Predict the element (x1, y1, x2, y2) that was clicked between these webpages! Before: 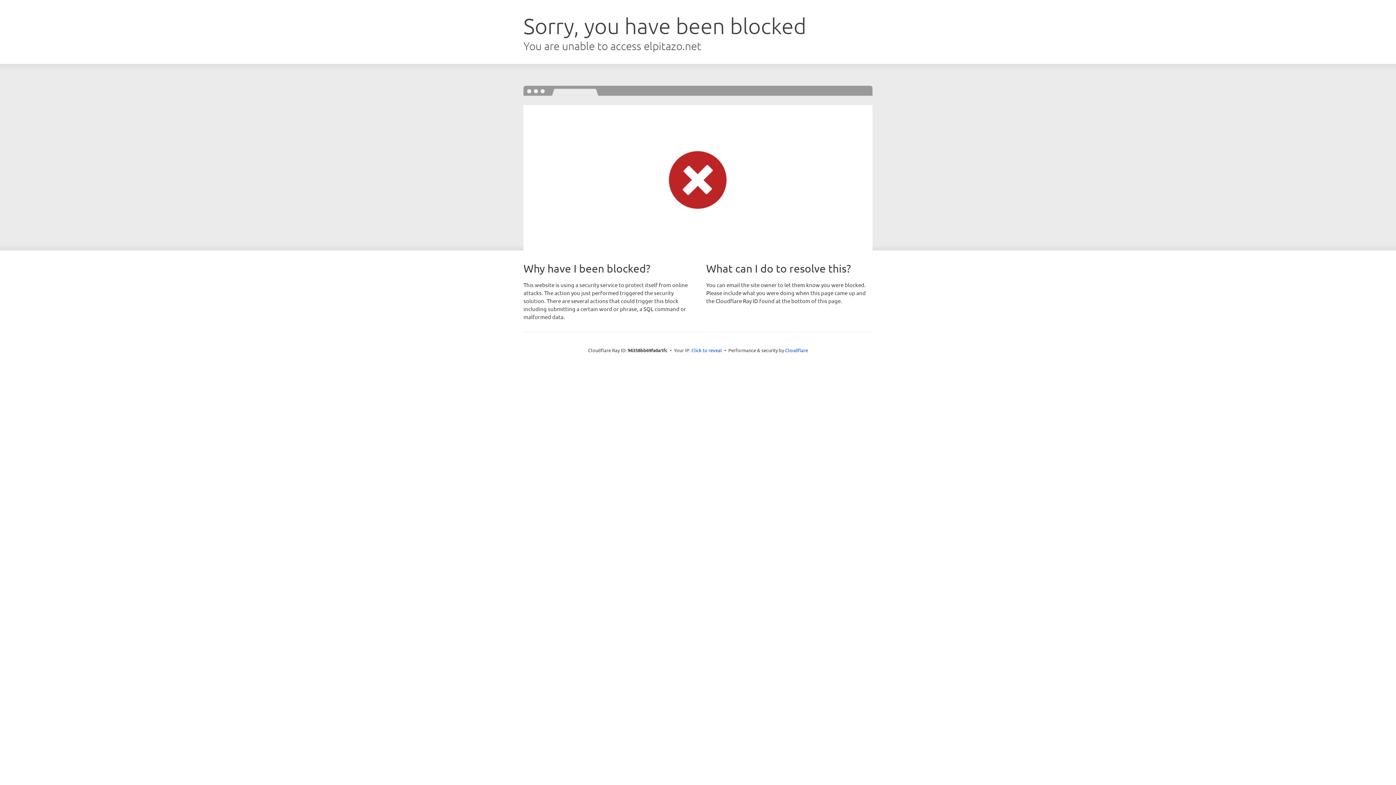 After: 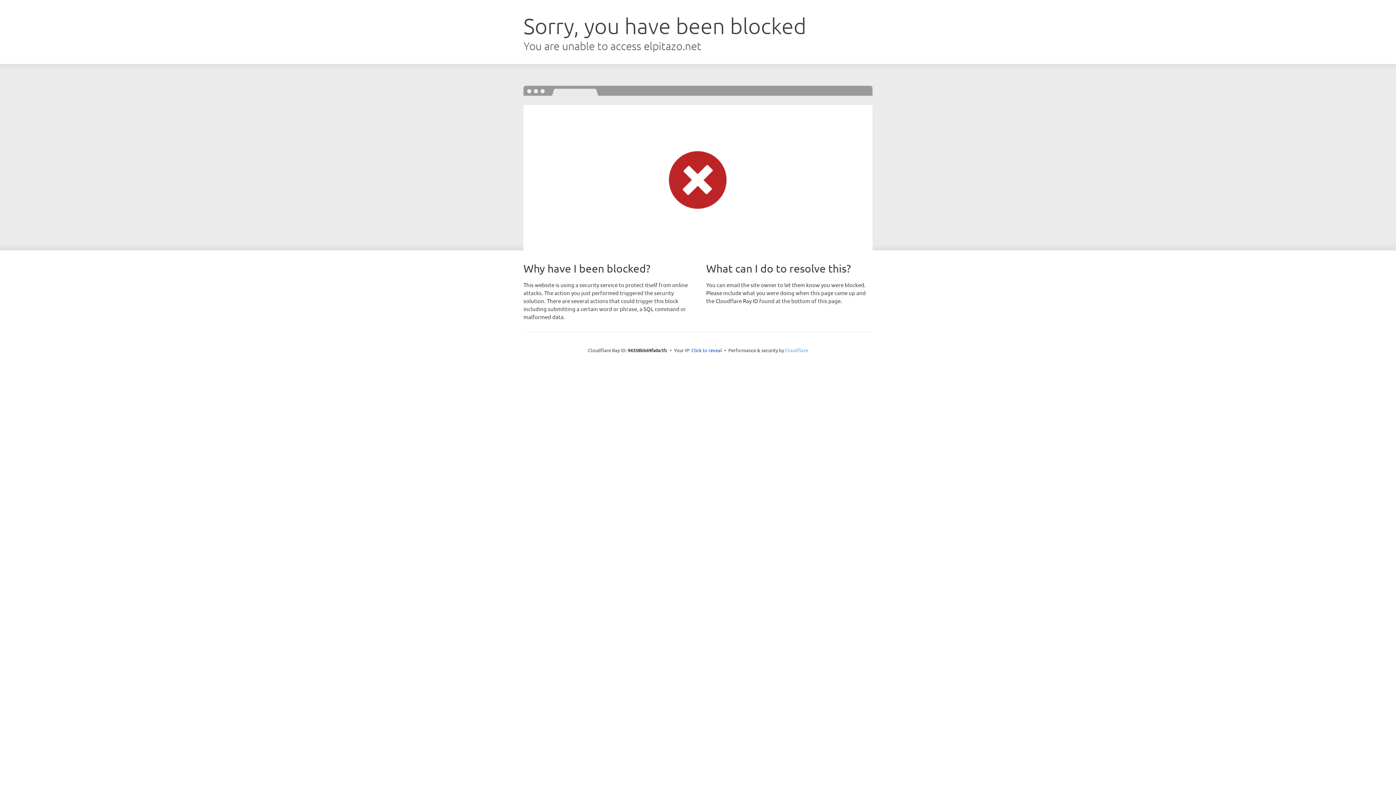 Action: label: Cloudflare bbox: (785, 347, 808, 353)